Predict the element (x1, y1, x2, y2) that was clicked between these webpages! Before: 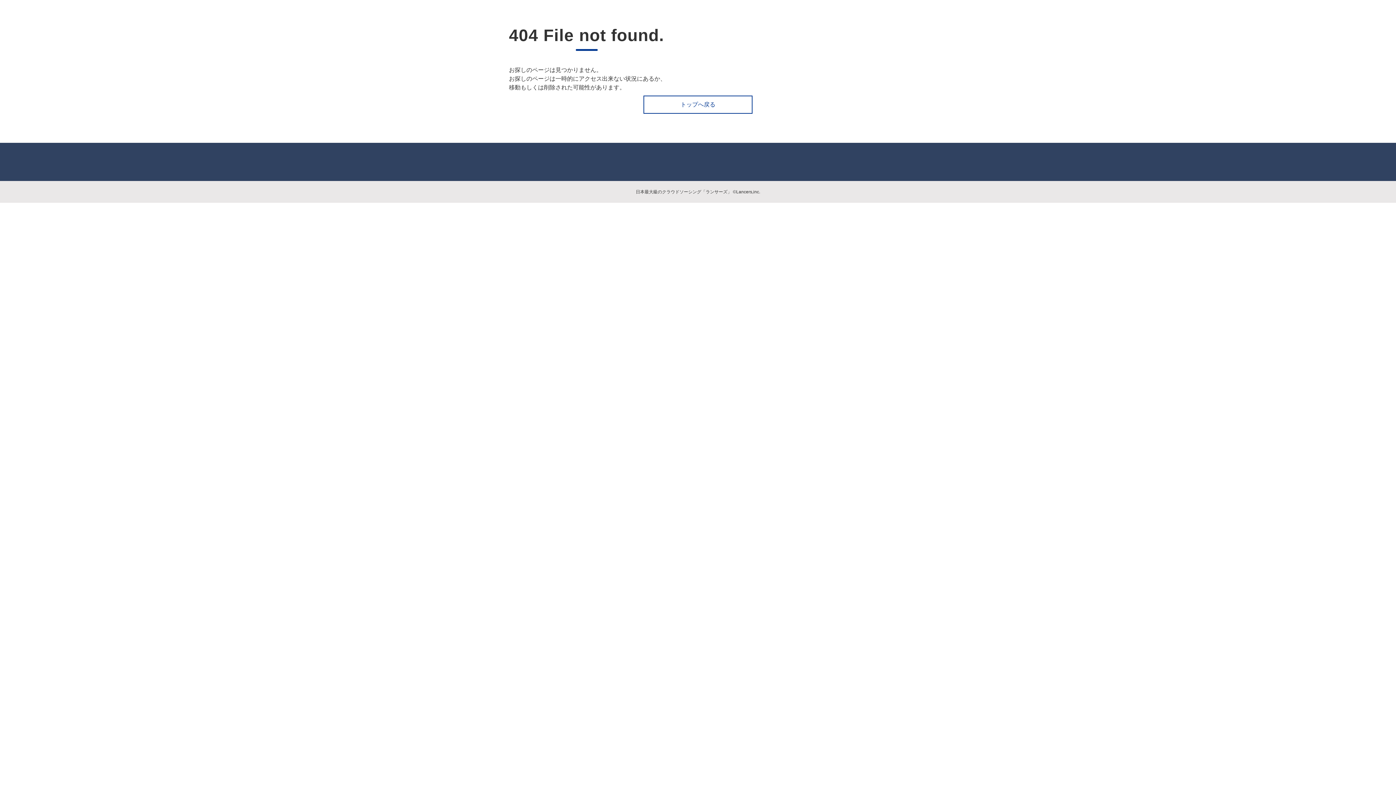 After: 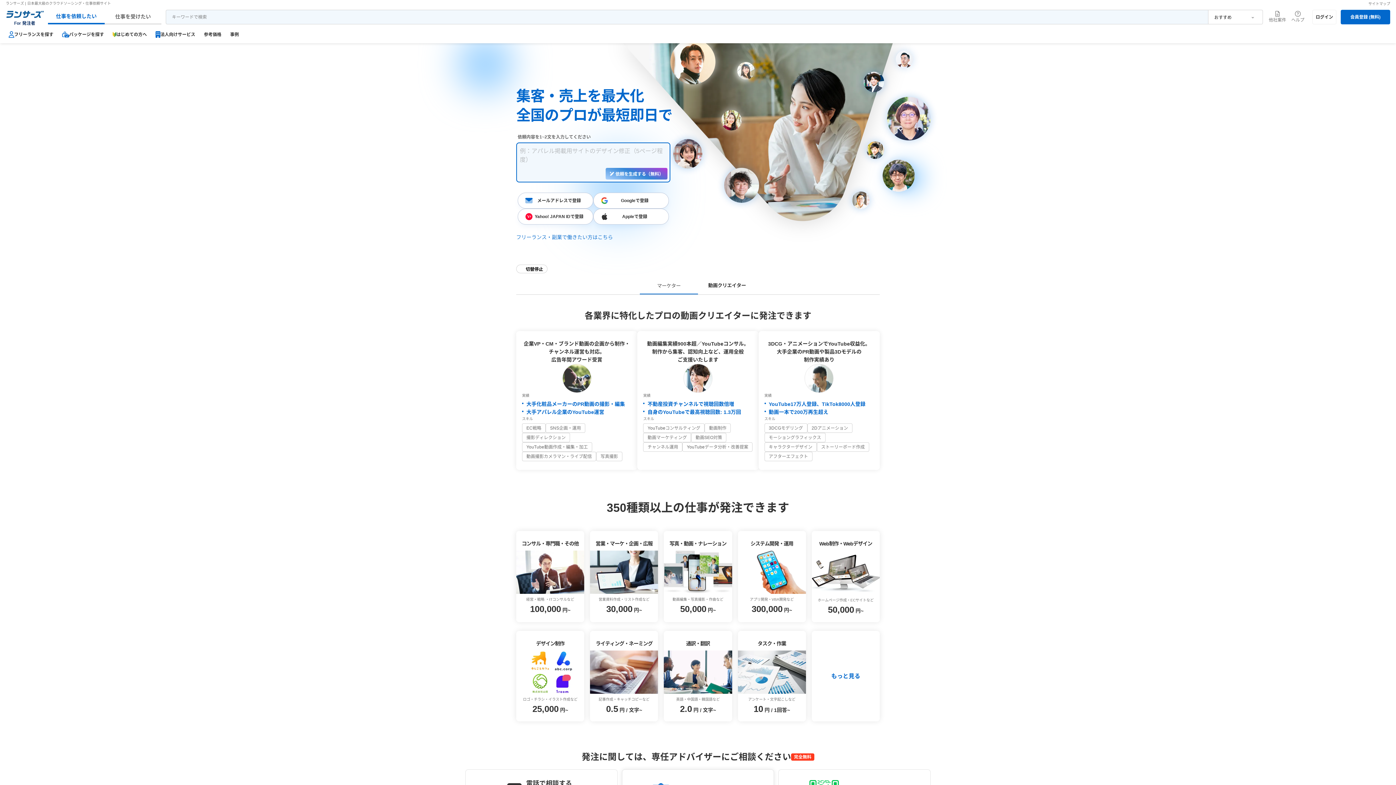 Action: label: トップへ戻る bbox: (643, 95, 752, 113)